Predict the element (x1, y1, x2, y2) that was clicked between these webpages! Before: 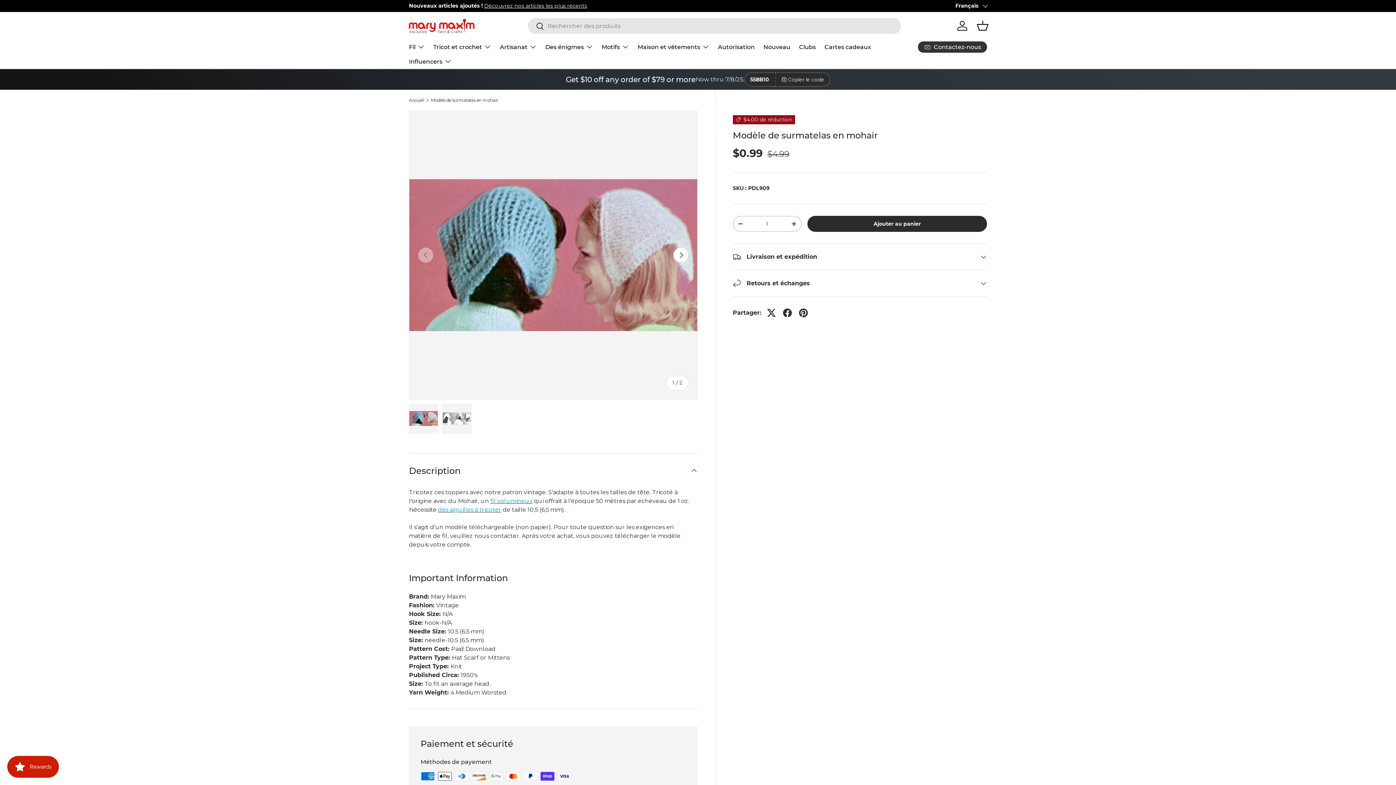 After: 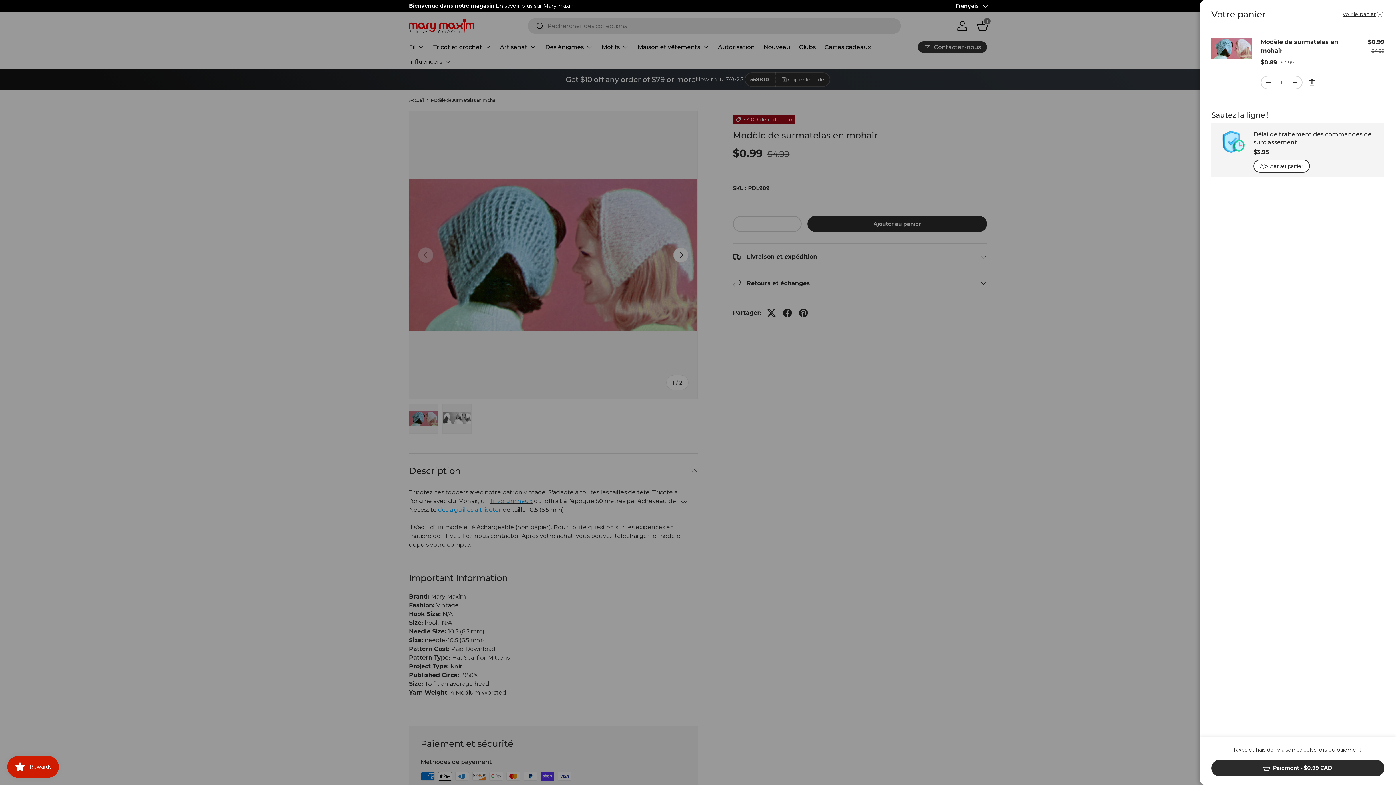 Action: bbox: (807, 216, 987, 232) label: Ajouter au panier